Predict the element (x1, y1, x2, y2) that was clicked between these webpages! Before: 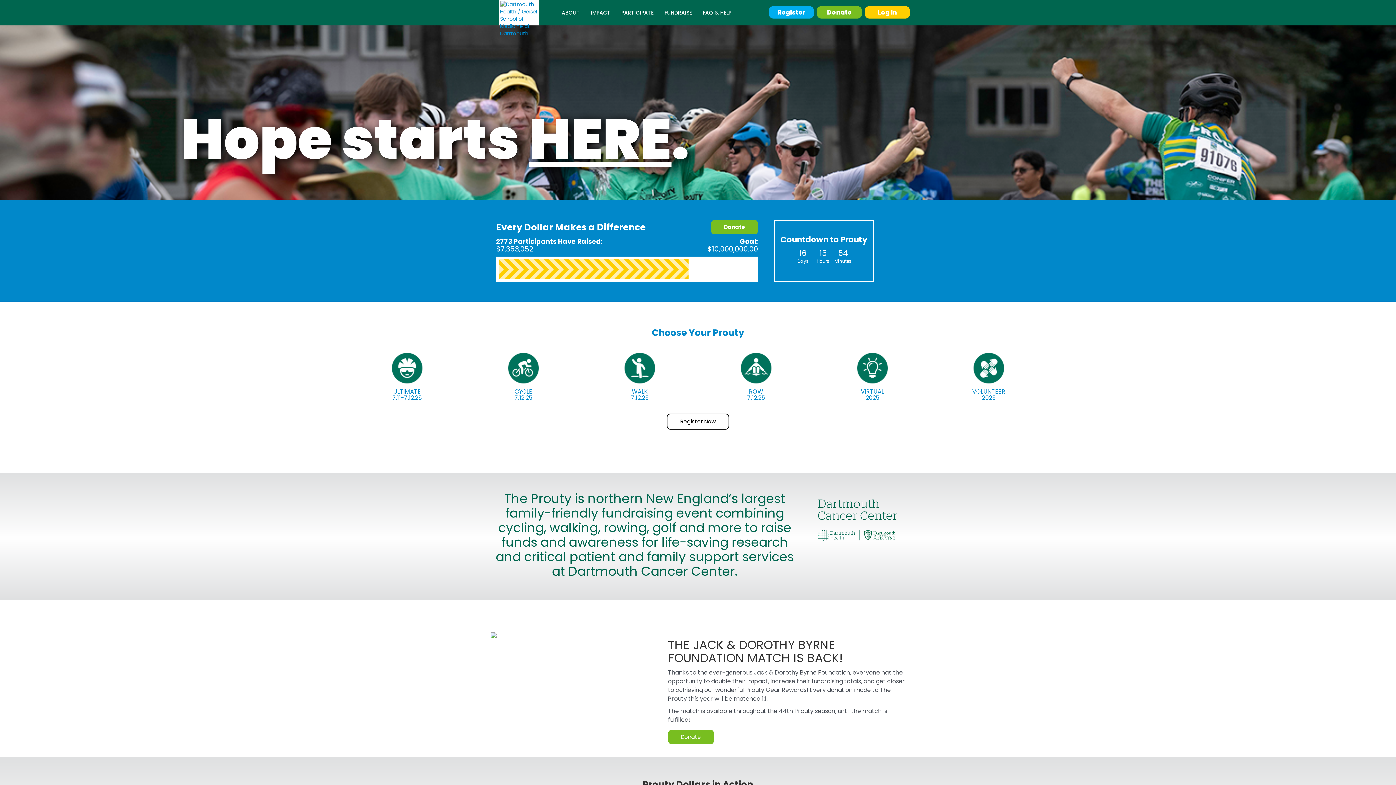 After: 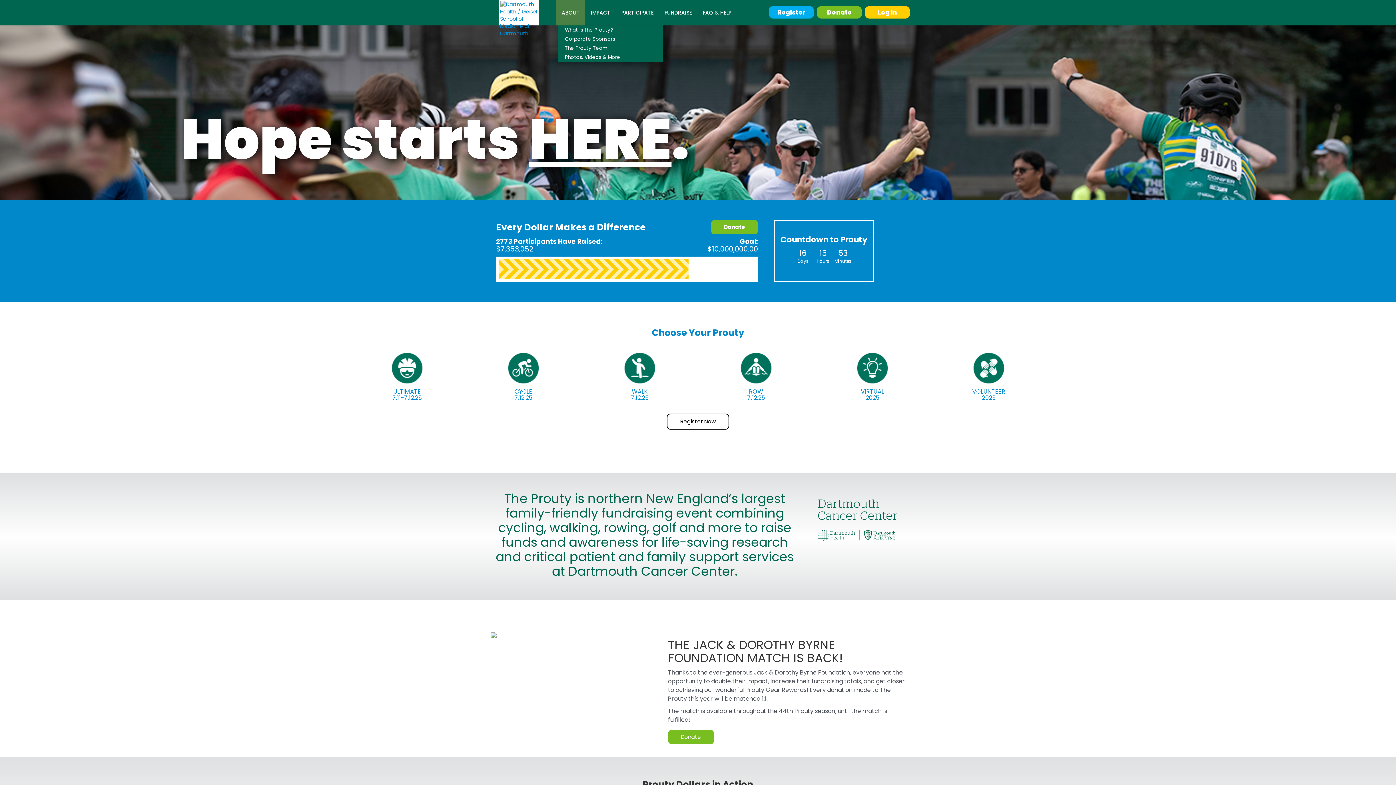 Action: bbox: (556, 0, 585, 25) label: ABOUT